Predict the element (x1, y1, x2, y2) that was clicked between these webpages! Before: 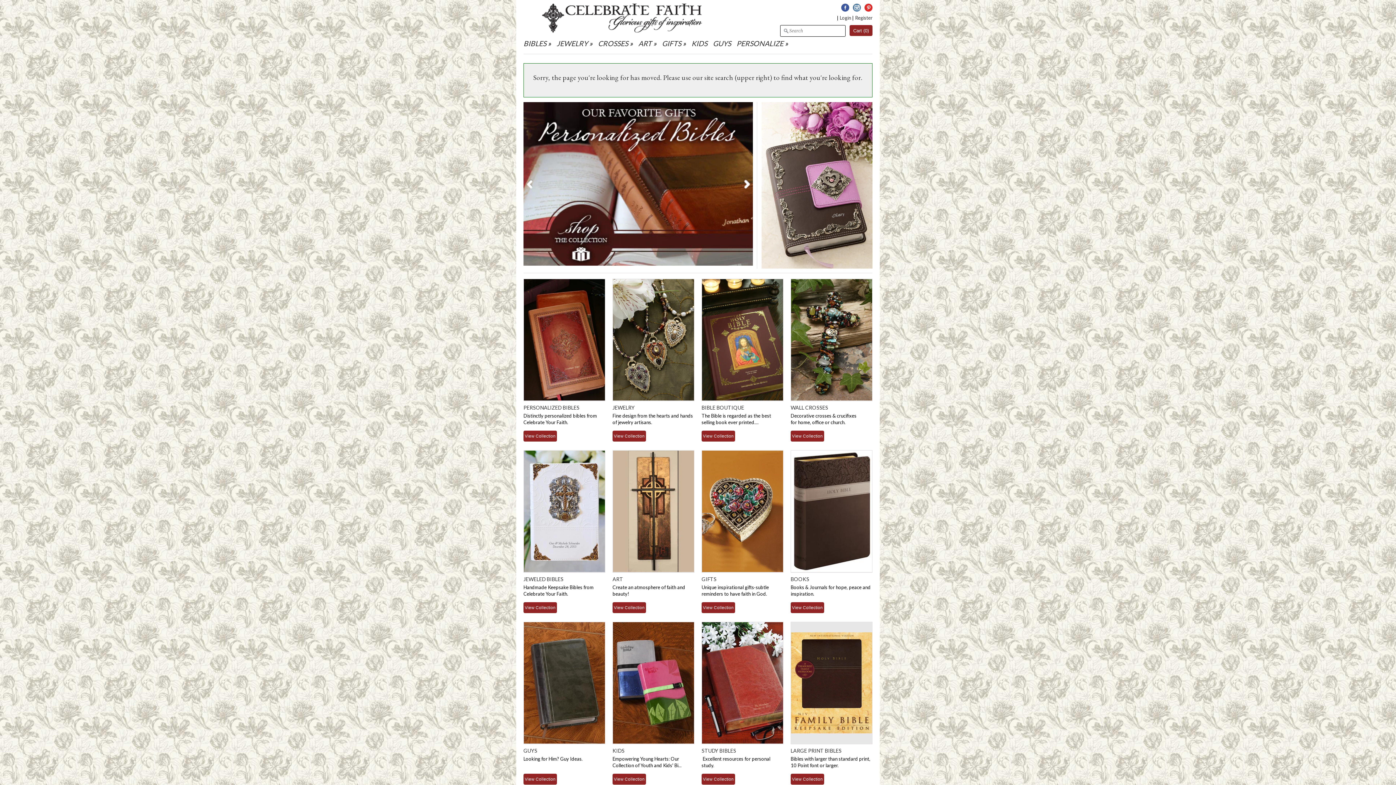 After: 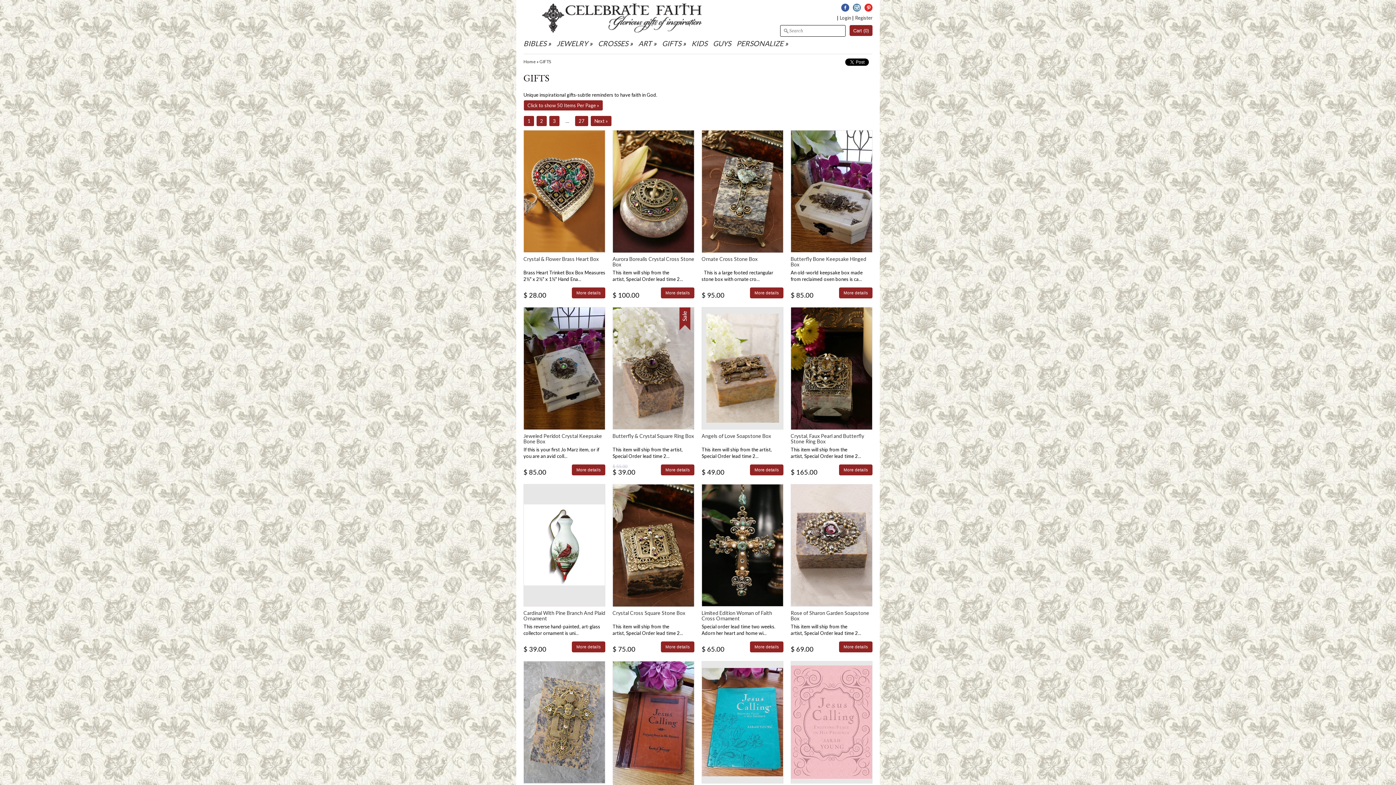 Action: bbox: (701, 450, 783, 573)